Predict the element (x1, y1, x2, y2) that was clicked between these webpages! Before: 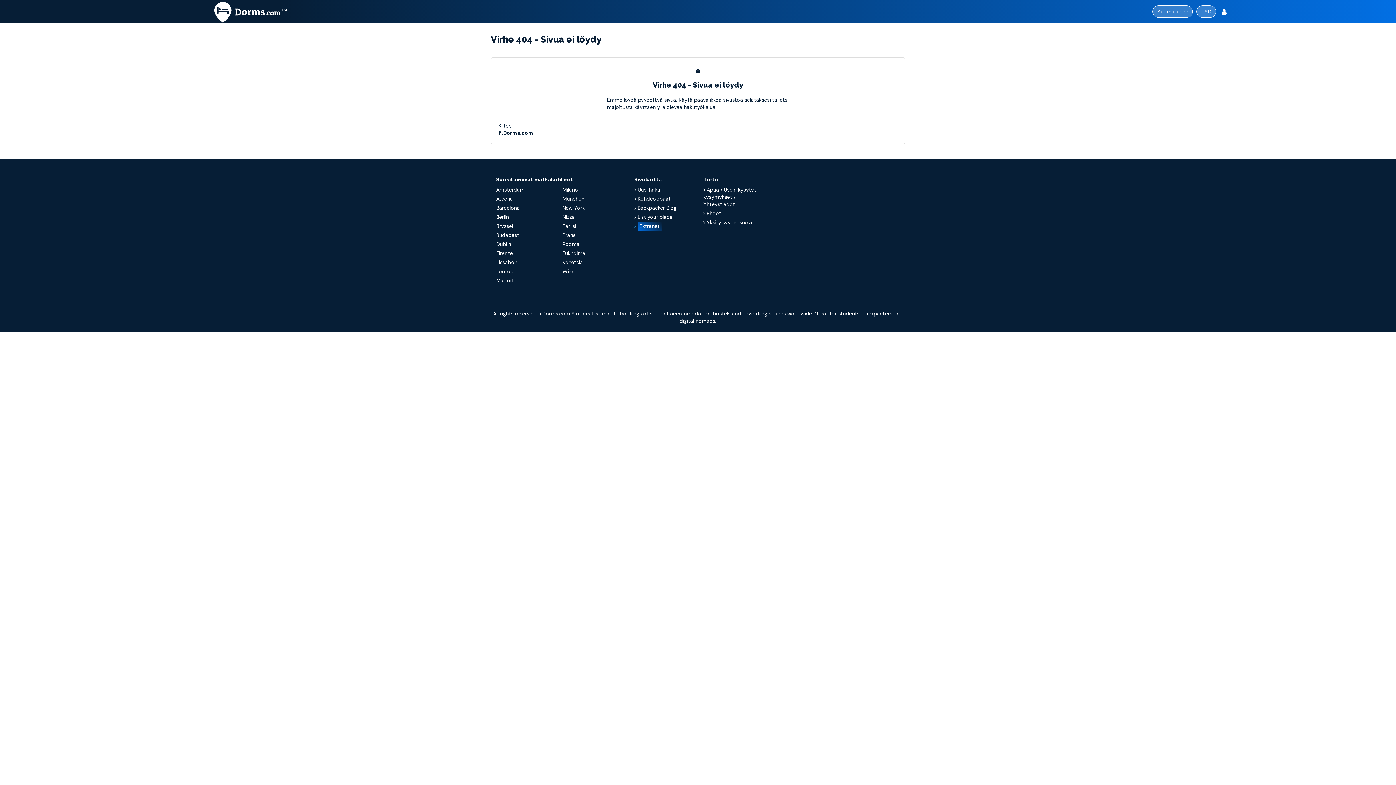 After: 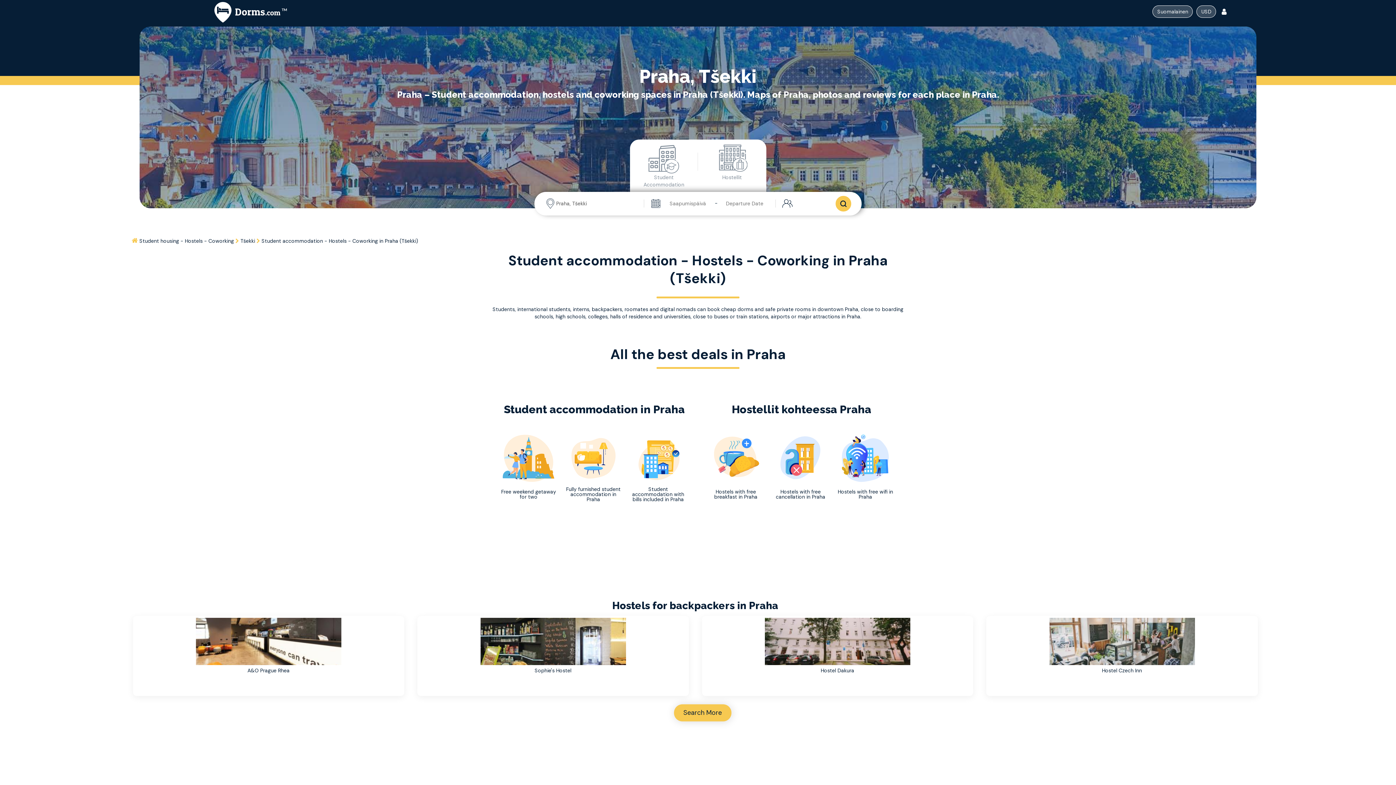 Action: label: Praha bbox: (562, 232, 580, 238)